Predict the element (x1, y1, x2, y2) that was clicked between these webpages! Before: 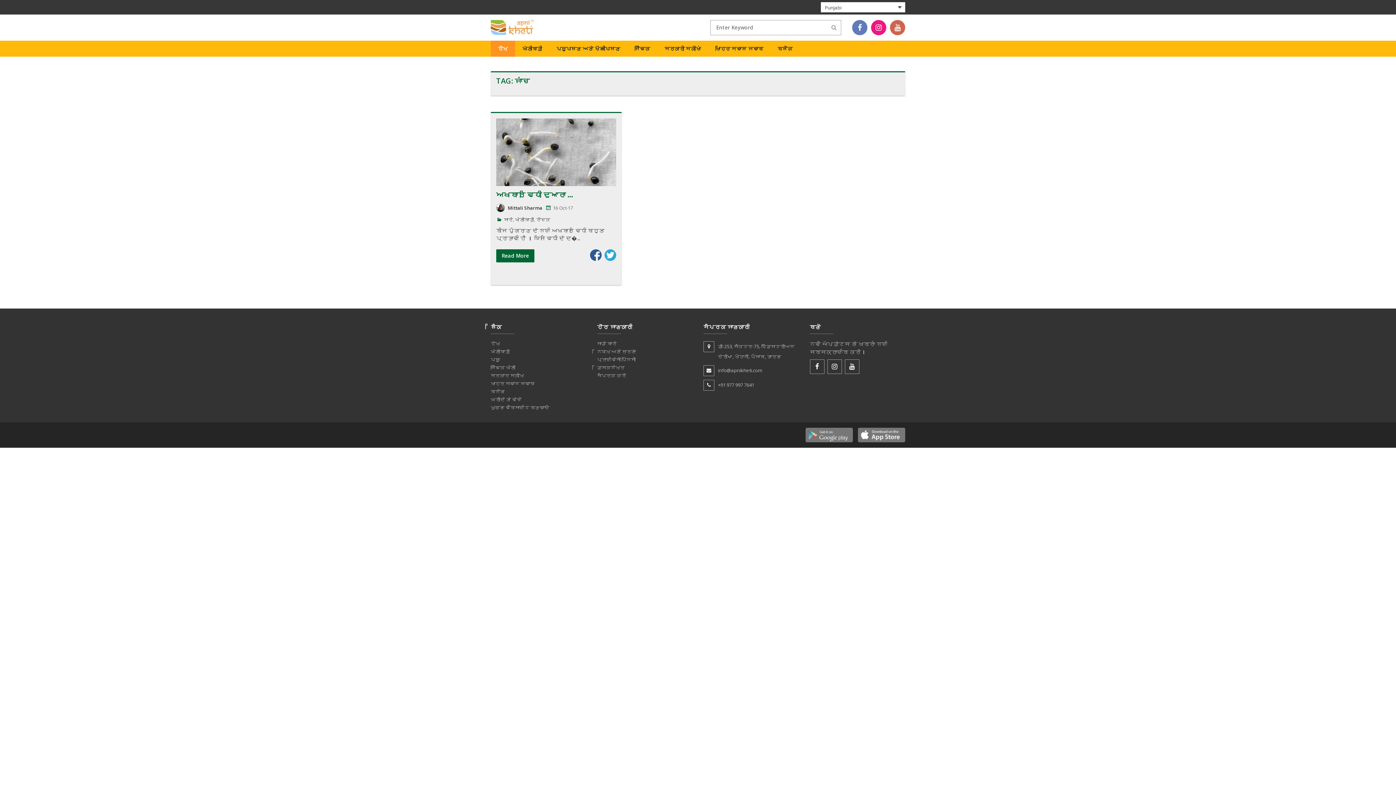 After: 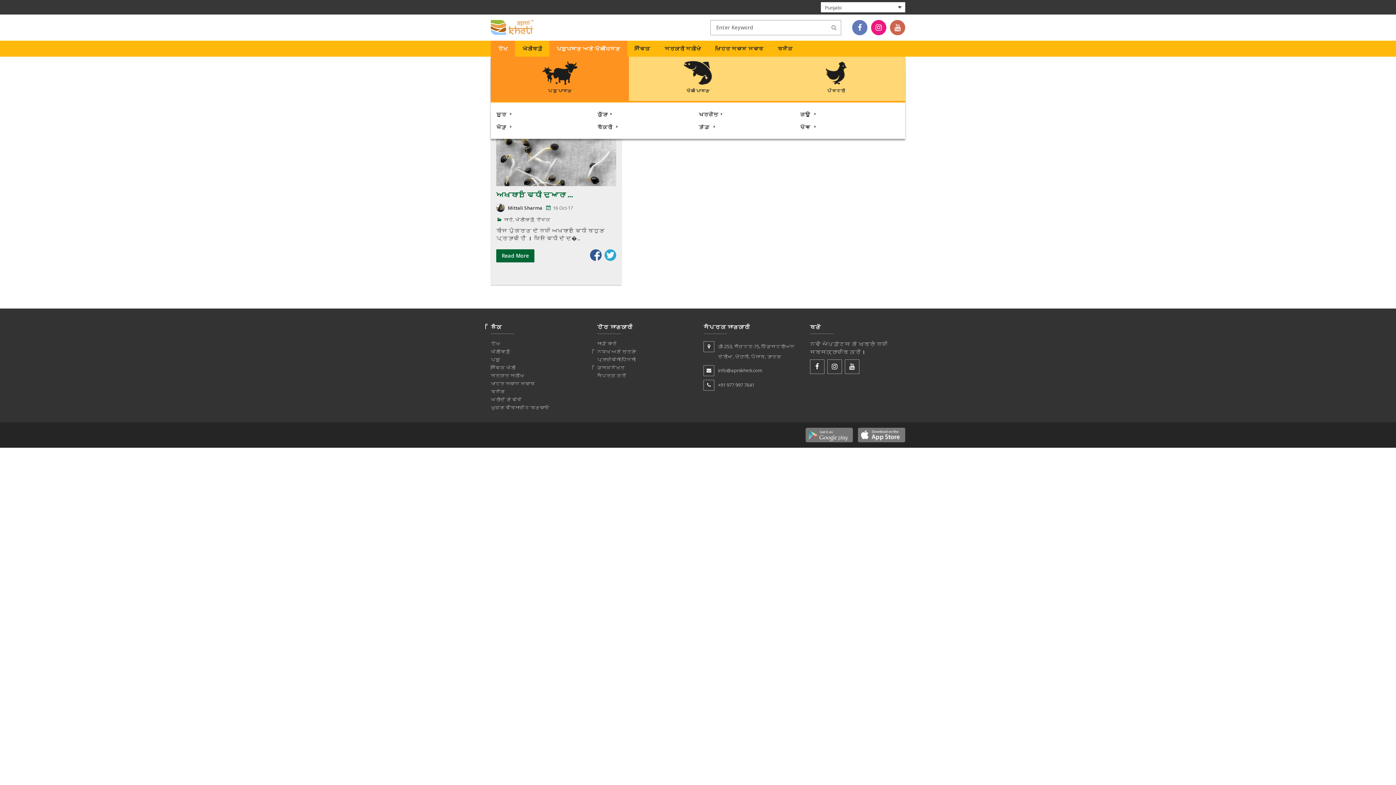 Action: bbox: (549, 40, 627, 56) label: ਪਸ਼ੂਪਾਲਣ ਅਤੇ ਮੱਛੀਪਾਲਣ